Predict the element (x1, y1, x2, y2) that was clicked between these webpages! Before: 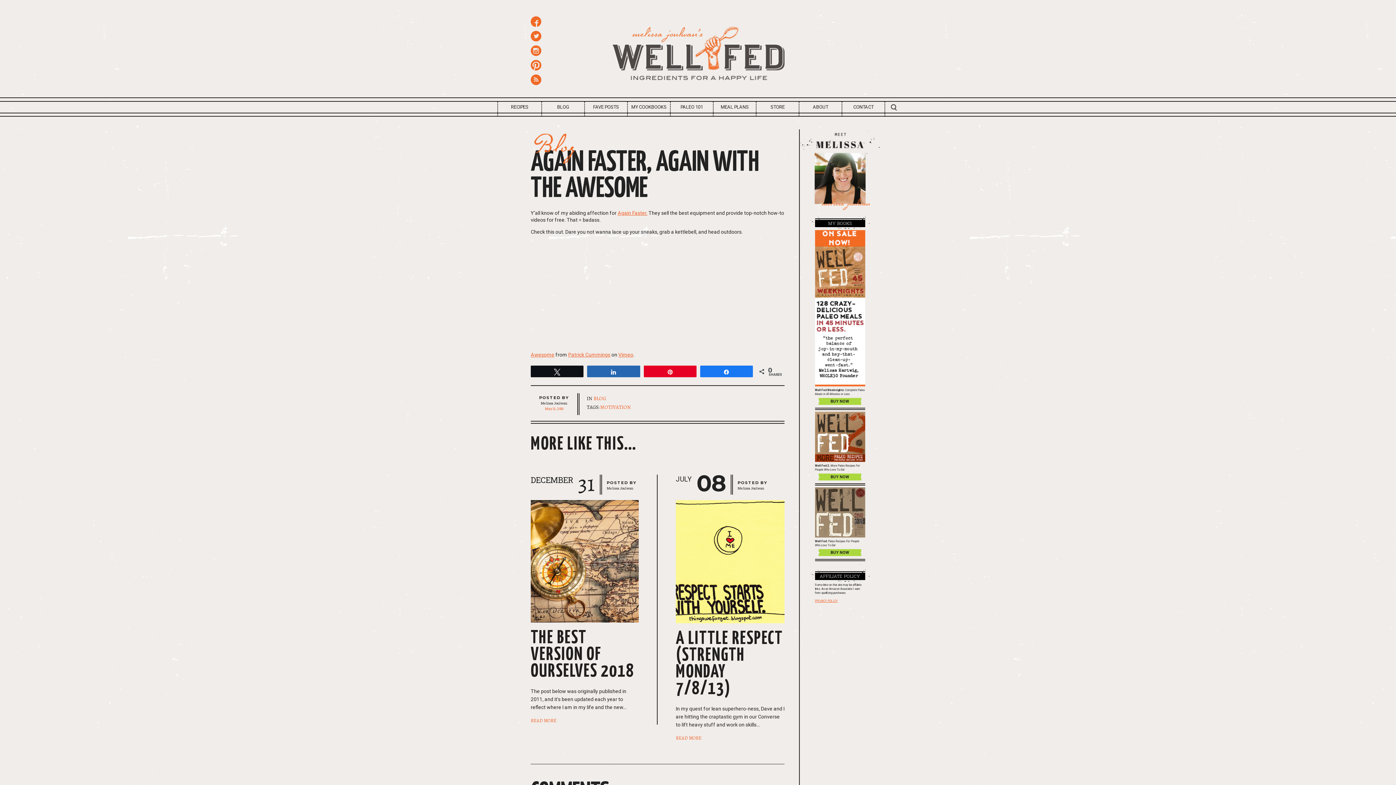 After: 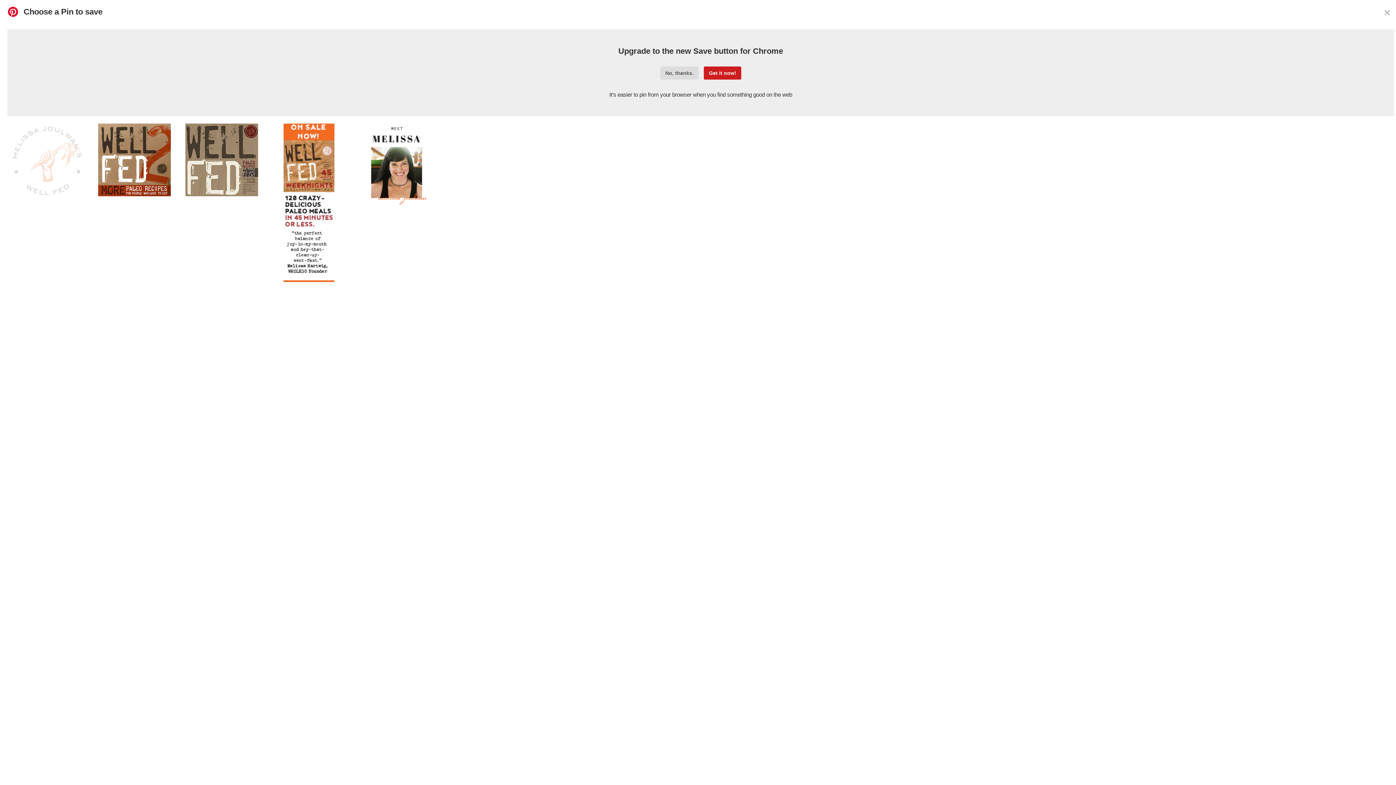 Action: label: Pin bbox: (644, 366, 696, 377)